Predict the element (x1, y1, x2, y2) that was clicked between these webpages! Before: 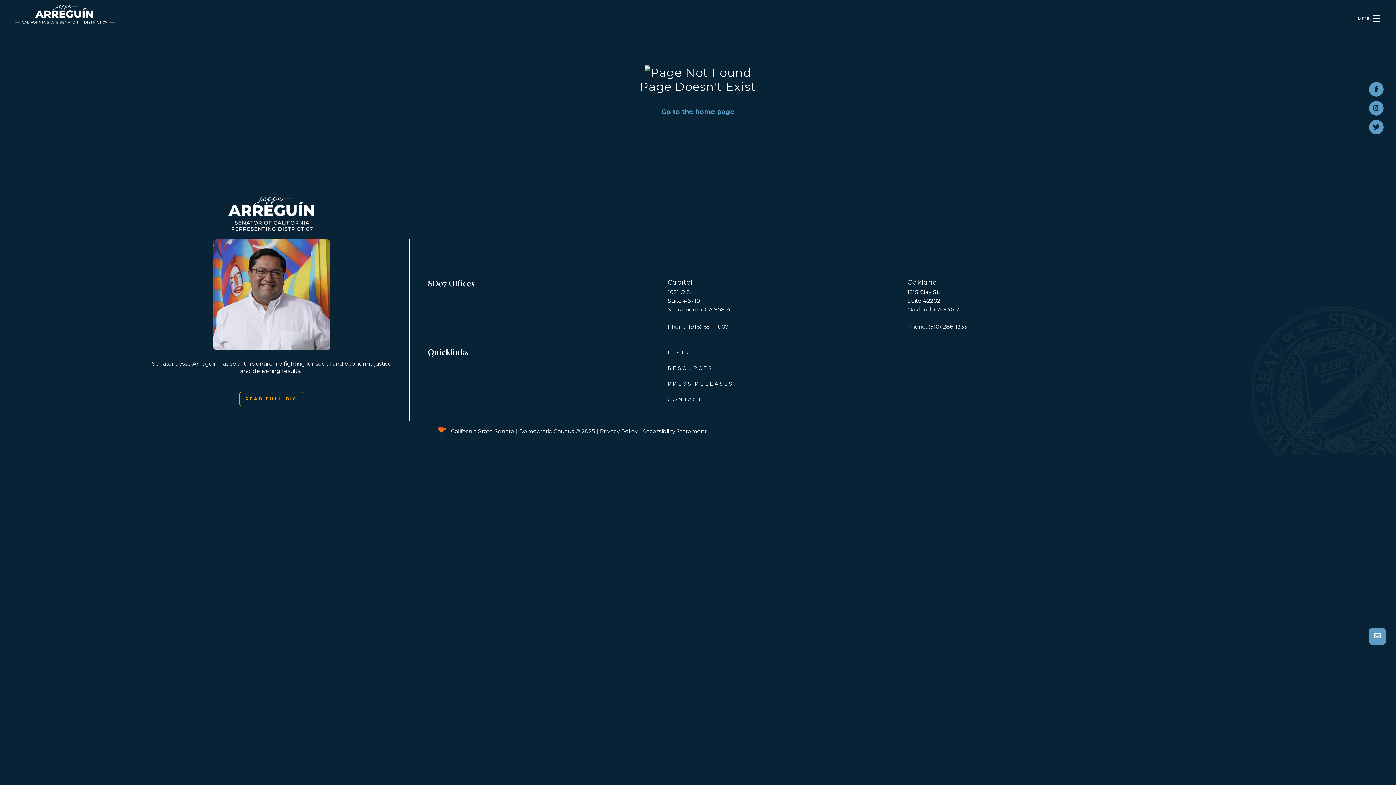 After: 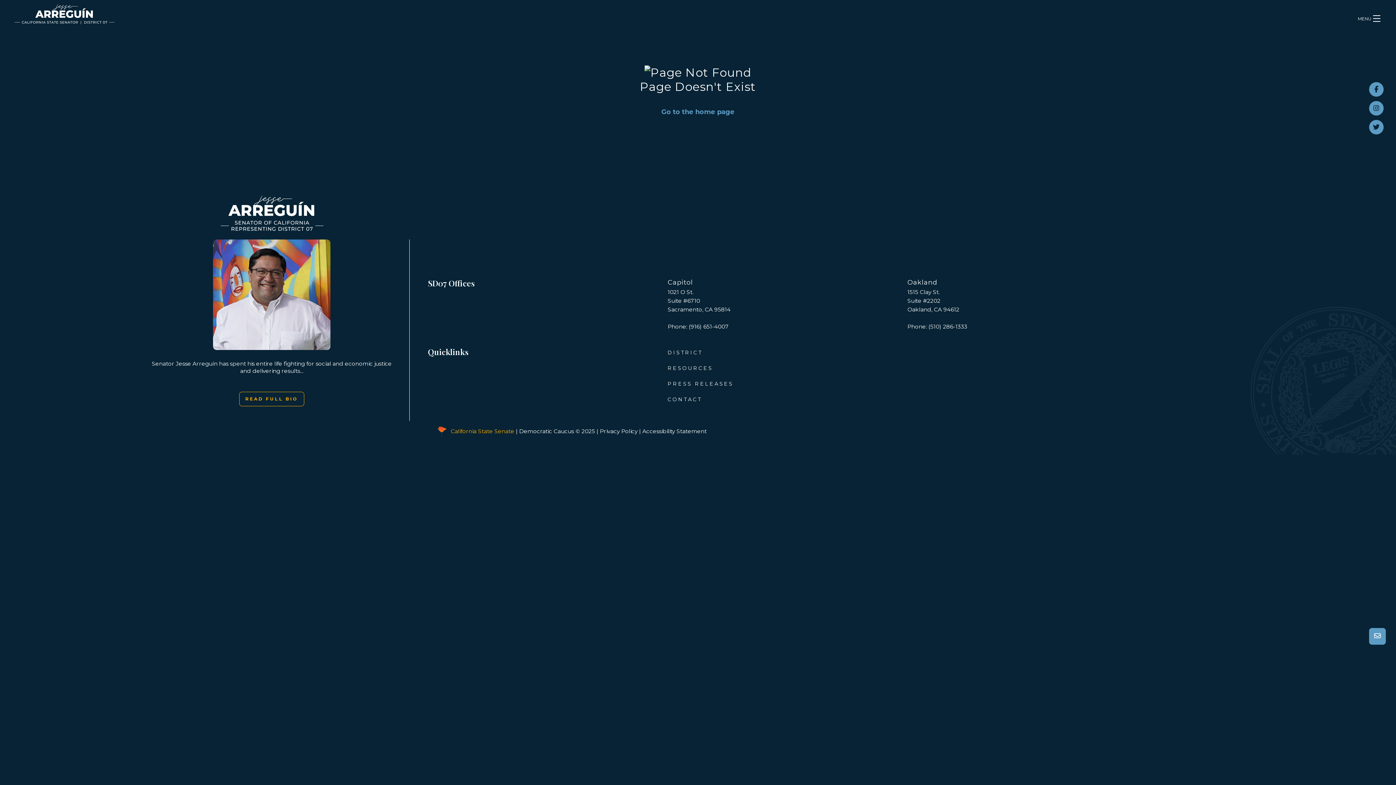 Action: bbox: (450, 427, 514, 434) label: California State Senate